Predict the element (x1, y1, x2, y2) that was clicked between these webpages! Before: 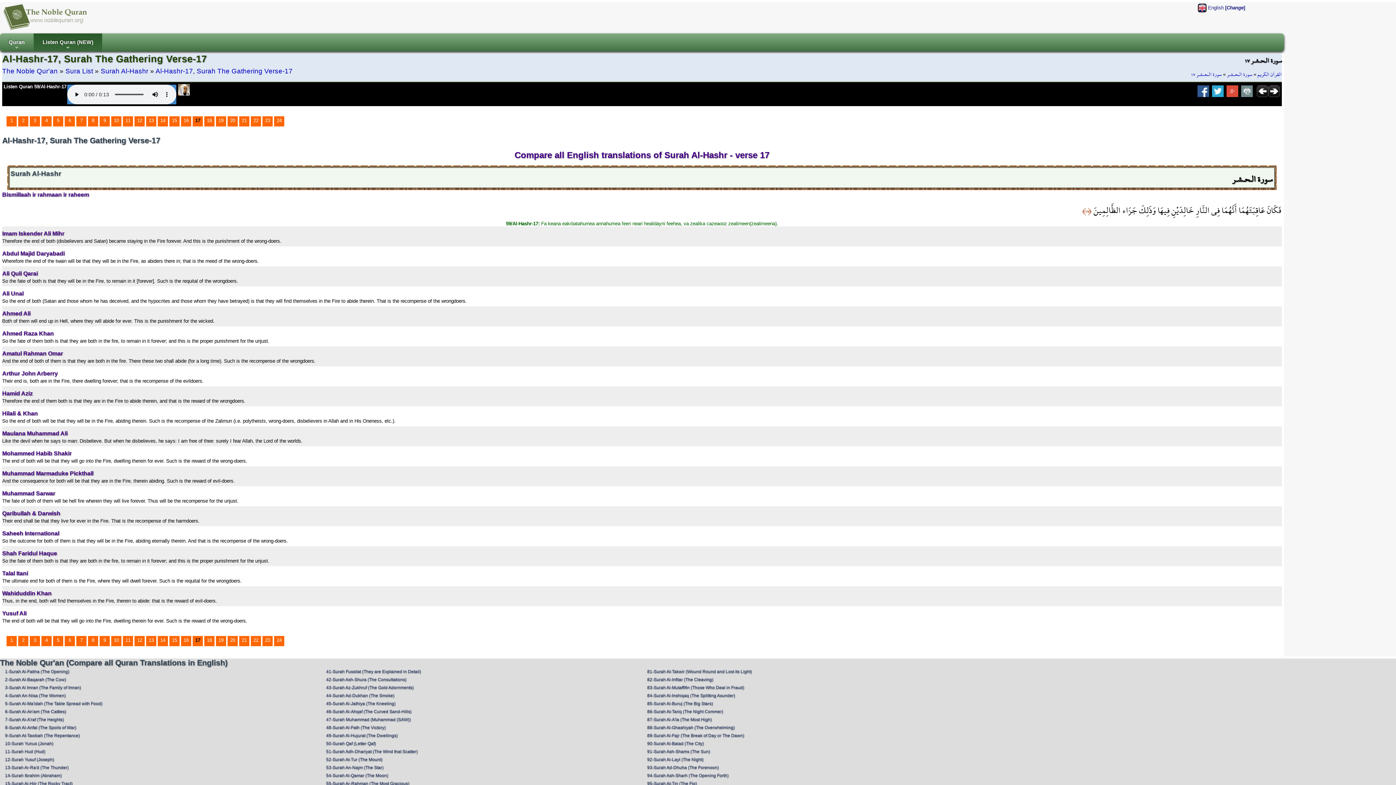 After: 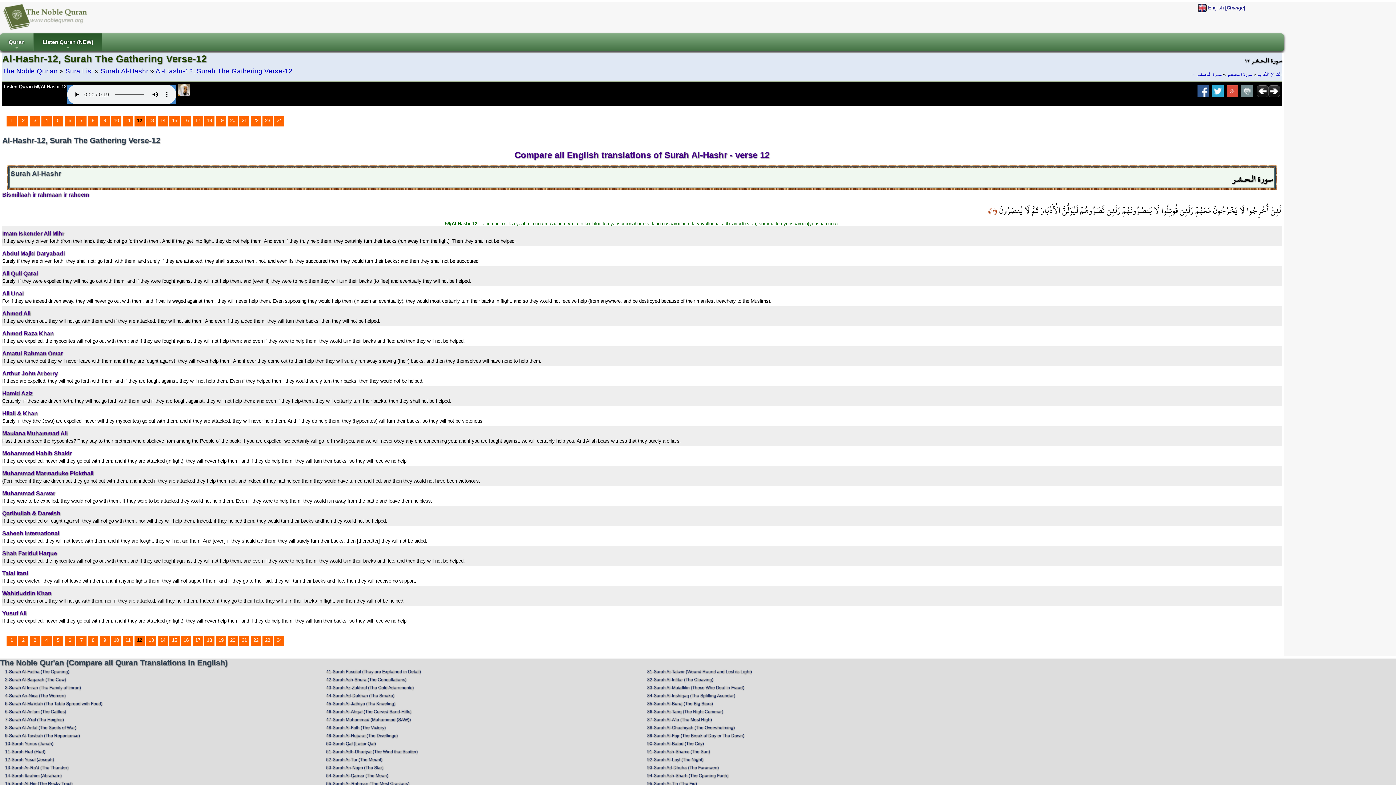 Action: label: 12 bbox: (137, 117, 142, 123)